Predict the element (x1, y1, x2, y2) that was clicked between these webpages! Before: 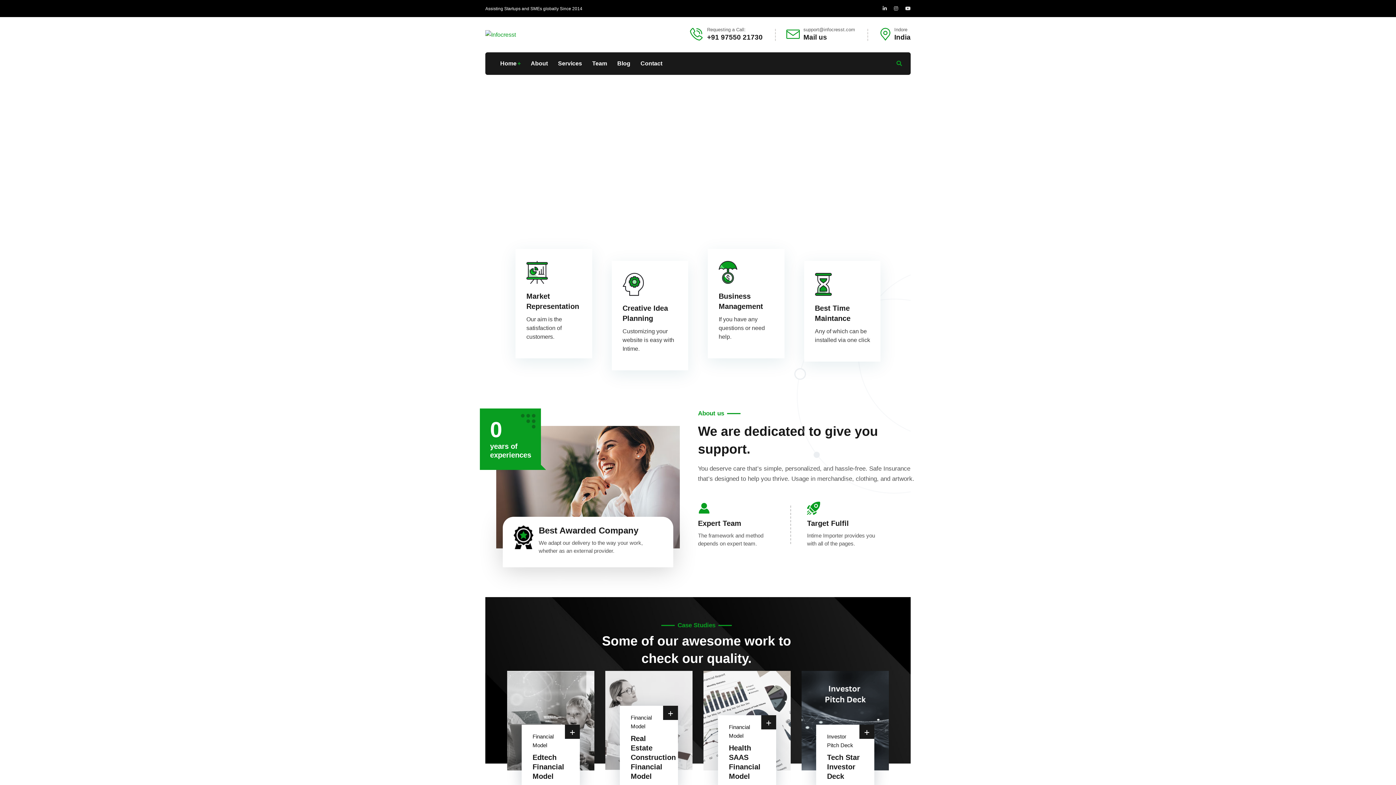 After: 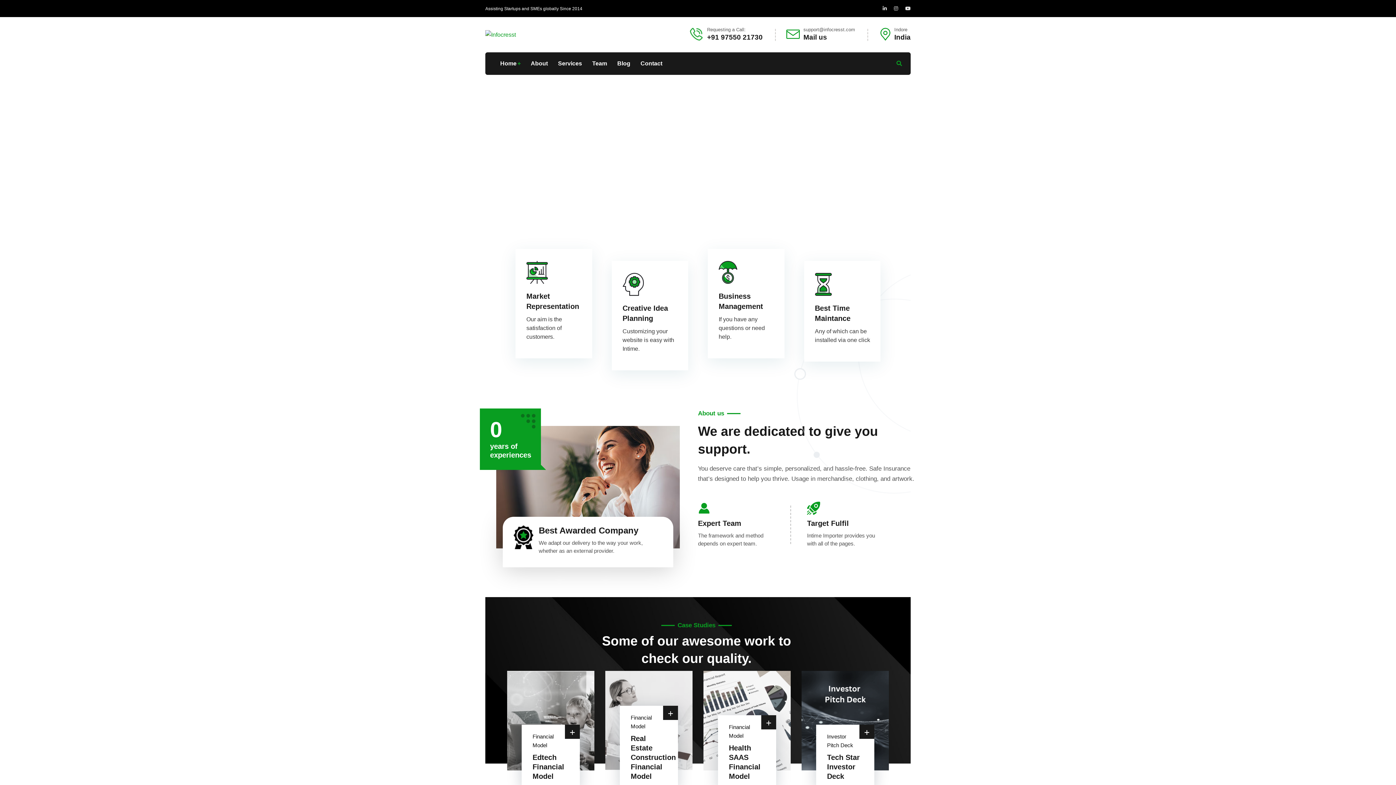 Action: bbox: (690, 23, 762, 45)